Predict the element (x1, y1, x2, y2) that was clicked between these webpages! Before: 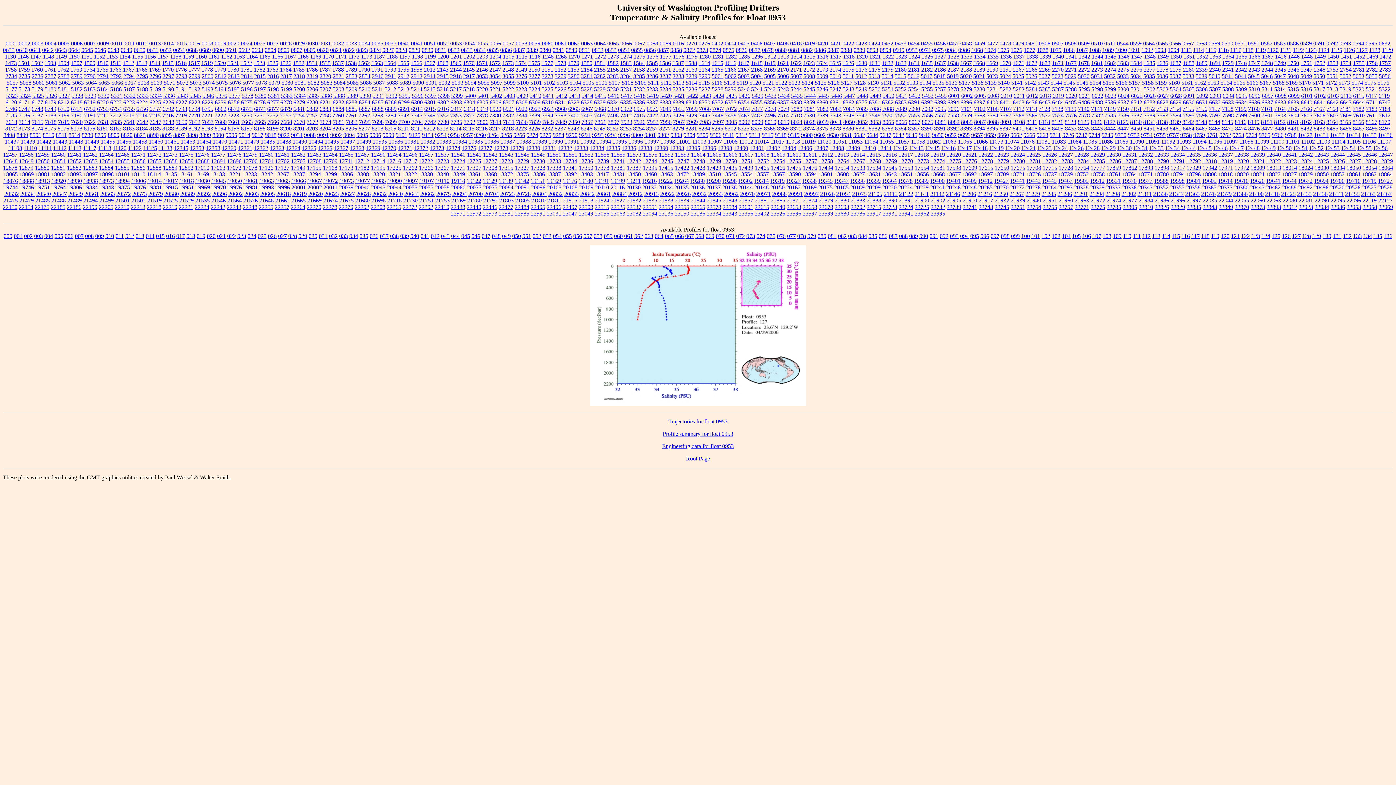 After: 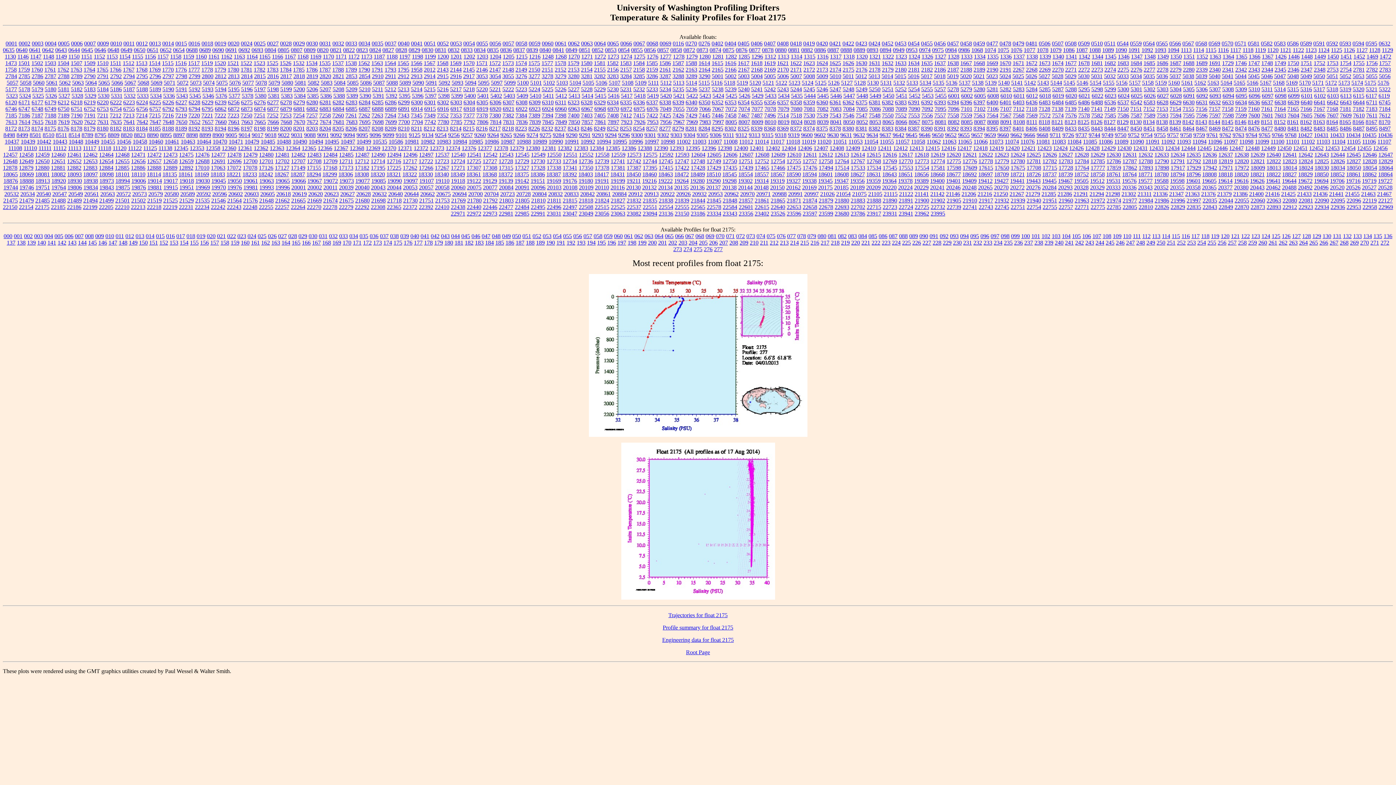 Action: label: 2175 bbox: (842, 66, 854, 72)